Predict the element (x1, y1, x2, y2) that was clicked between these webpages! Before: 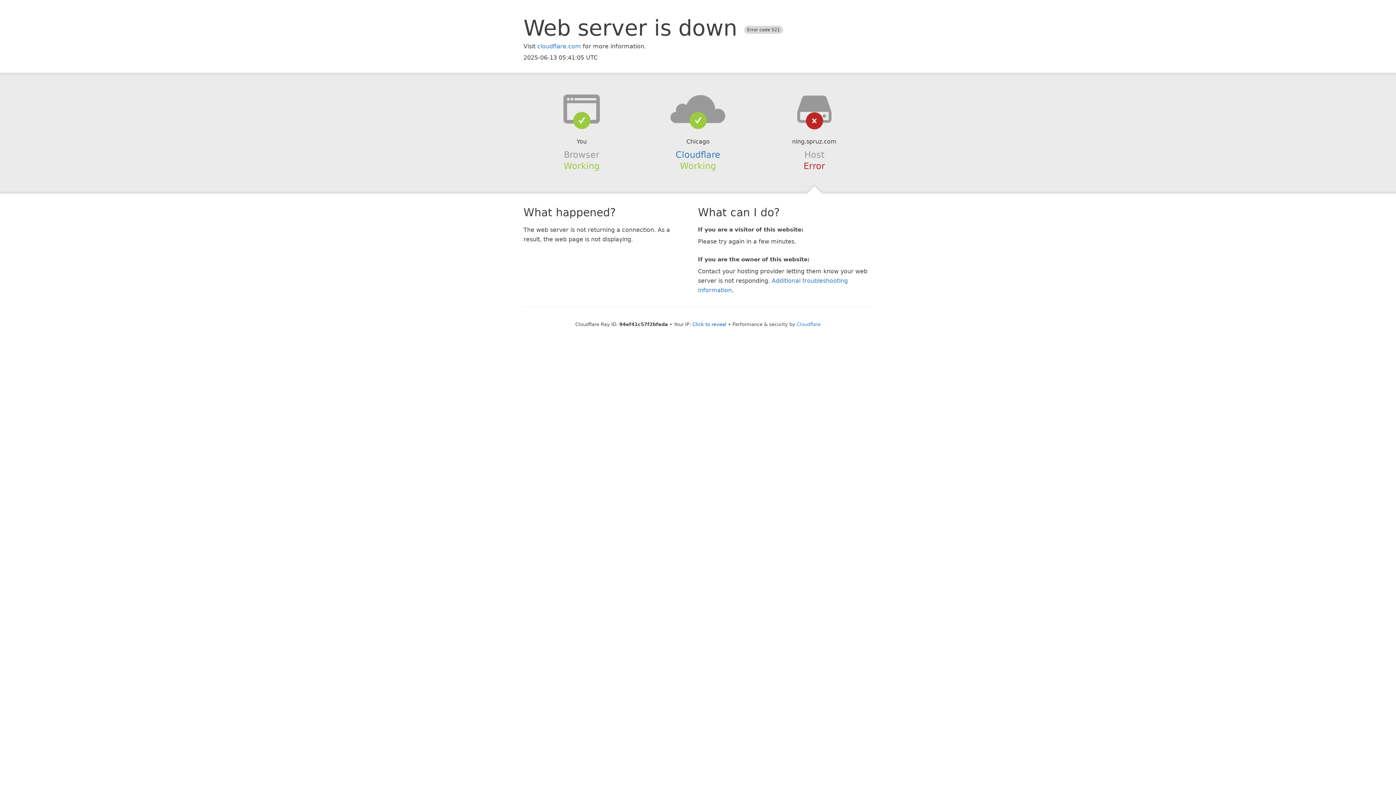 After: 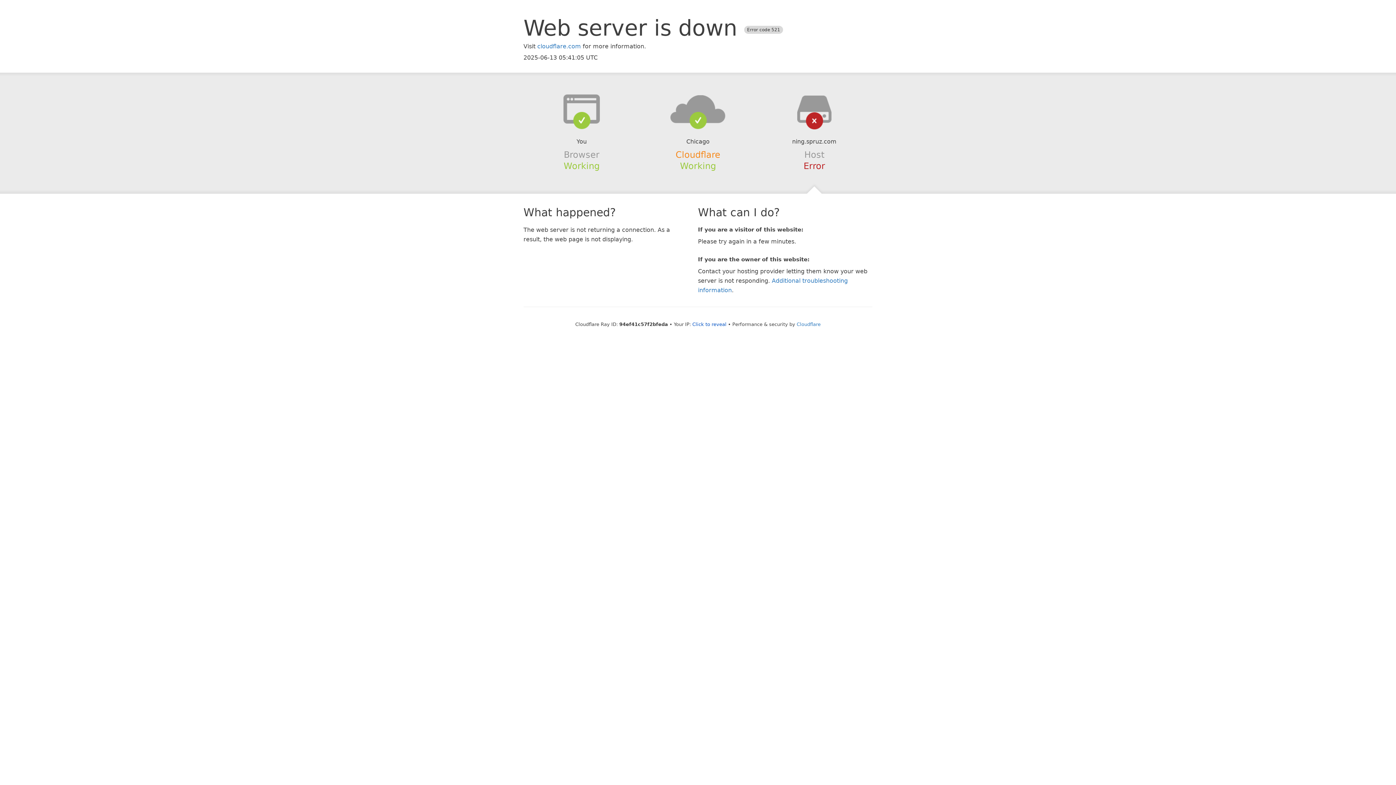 Action: bbox: (675, 149, 720, 159) label: Cloudflare